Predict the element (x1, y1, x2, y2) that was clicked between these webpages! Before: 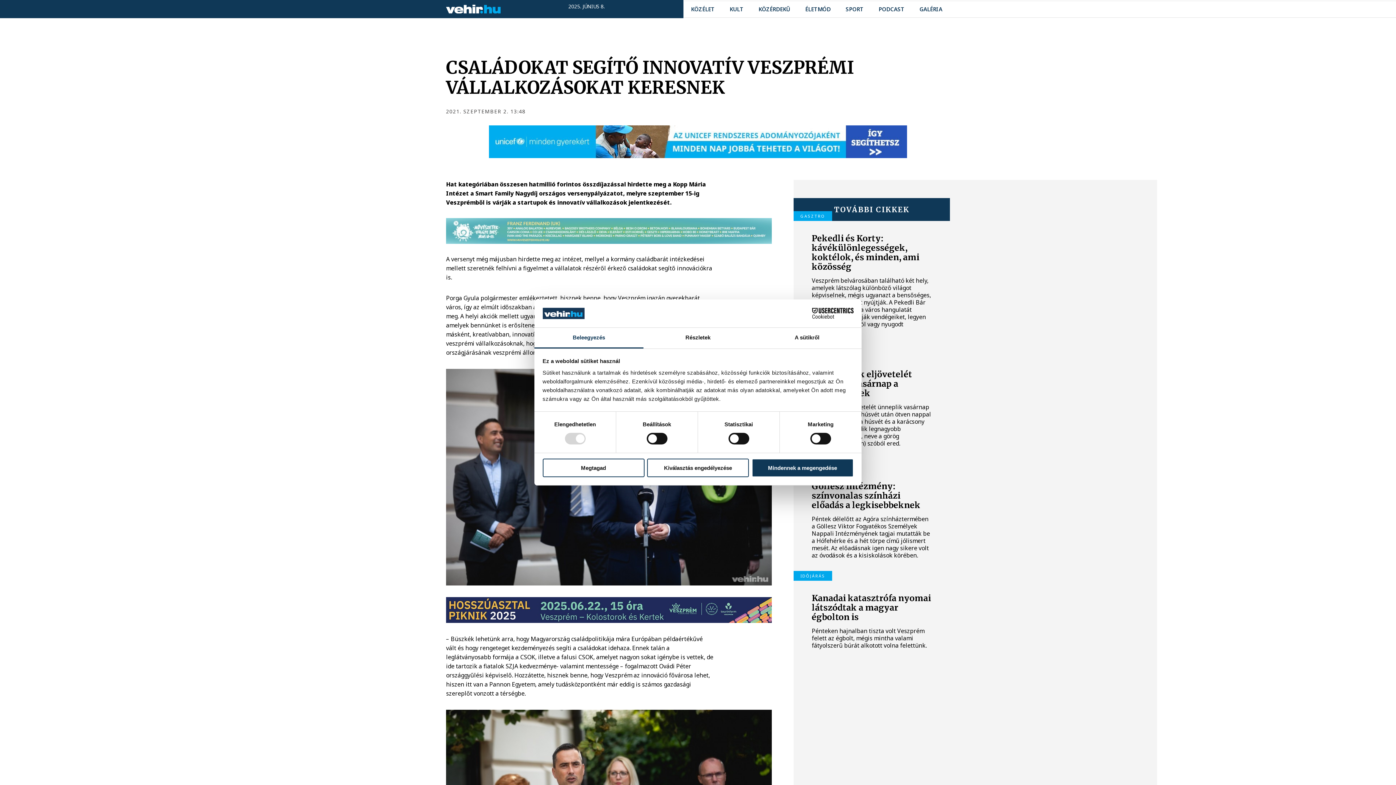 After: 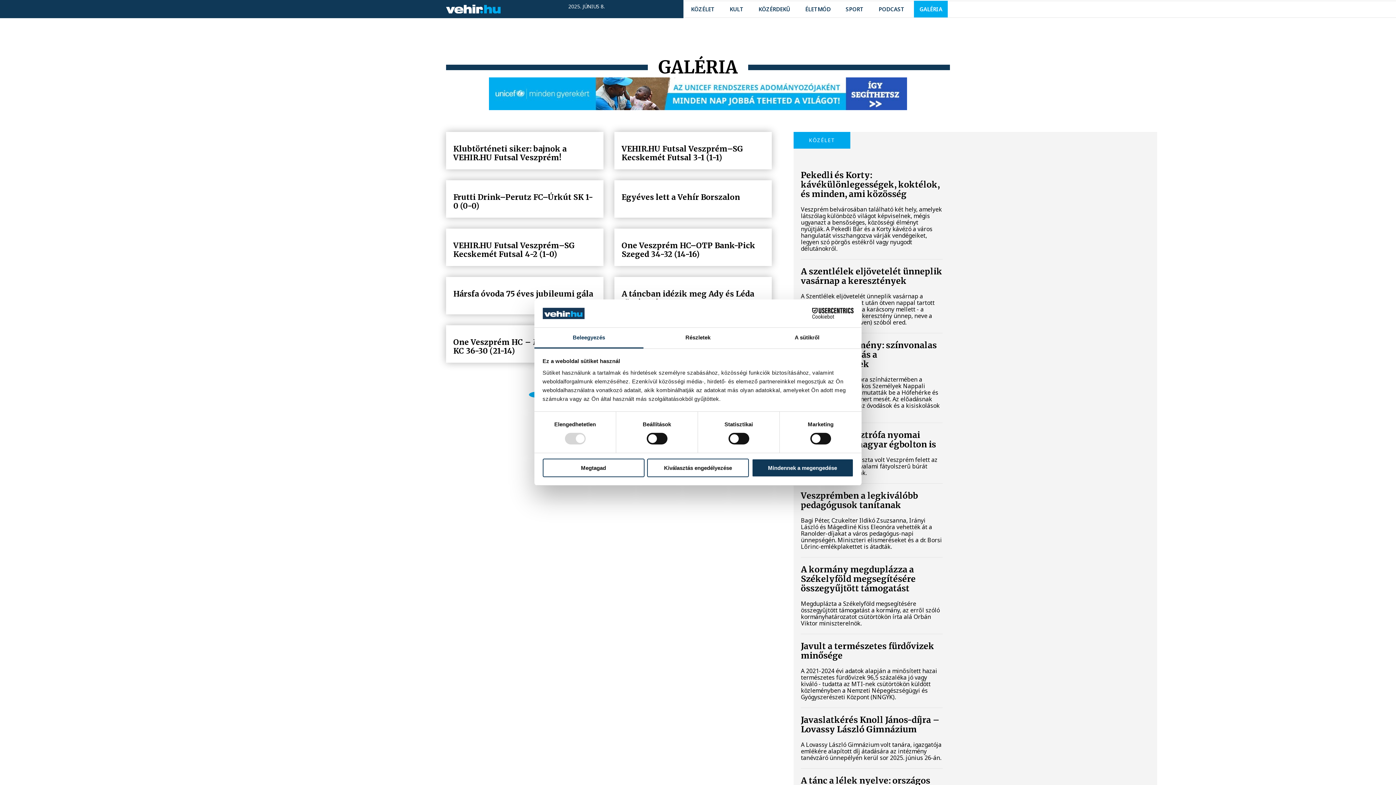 Action: label: GALÉRIA bbox: (919, 0, 942, 17)